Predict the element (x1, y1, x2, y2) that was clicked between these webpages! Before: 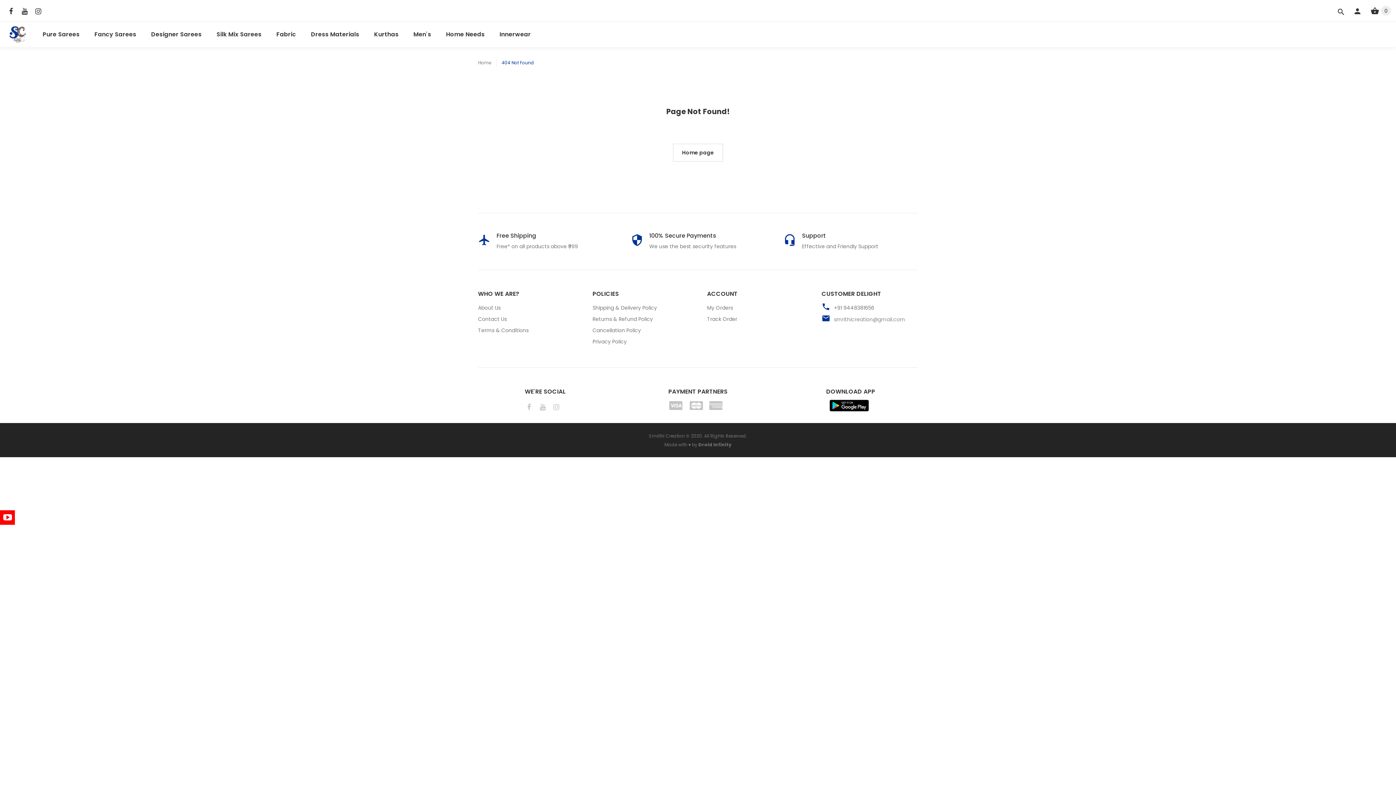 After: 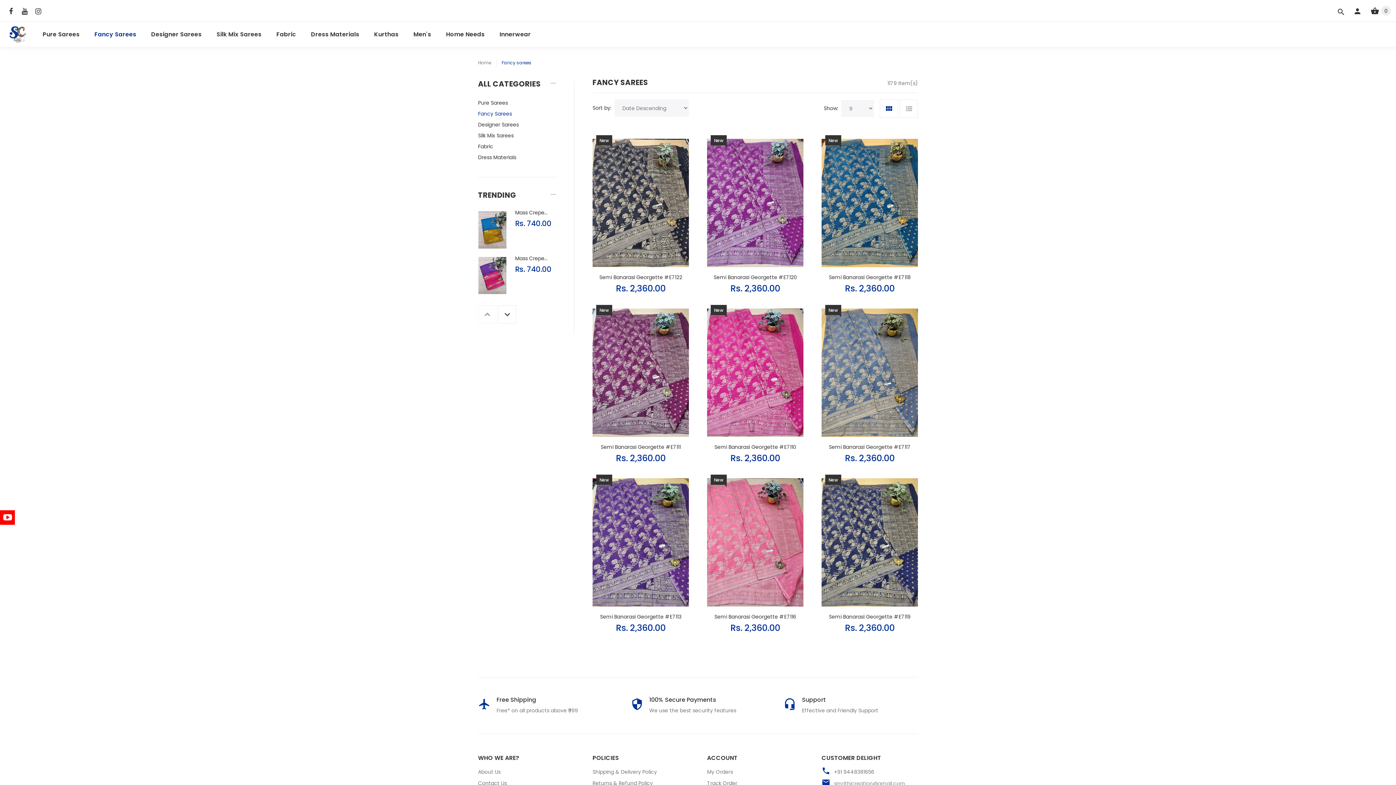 Action: label: Fancy Sarees bbox: (87, 21, 143, 46)